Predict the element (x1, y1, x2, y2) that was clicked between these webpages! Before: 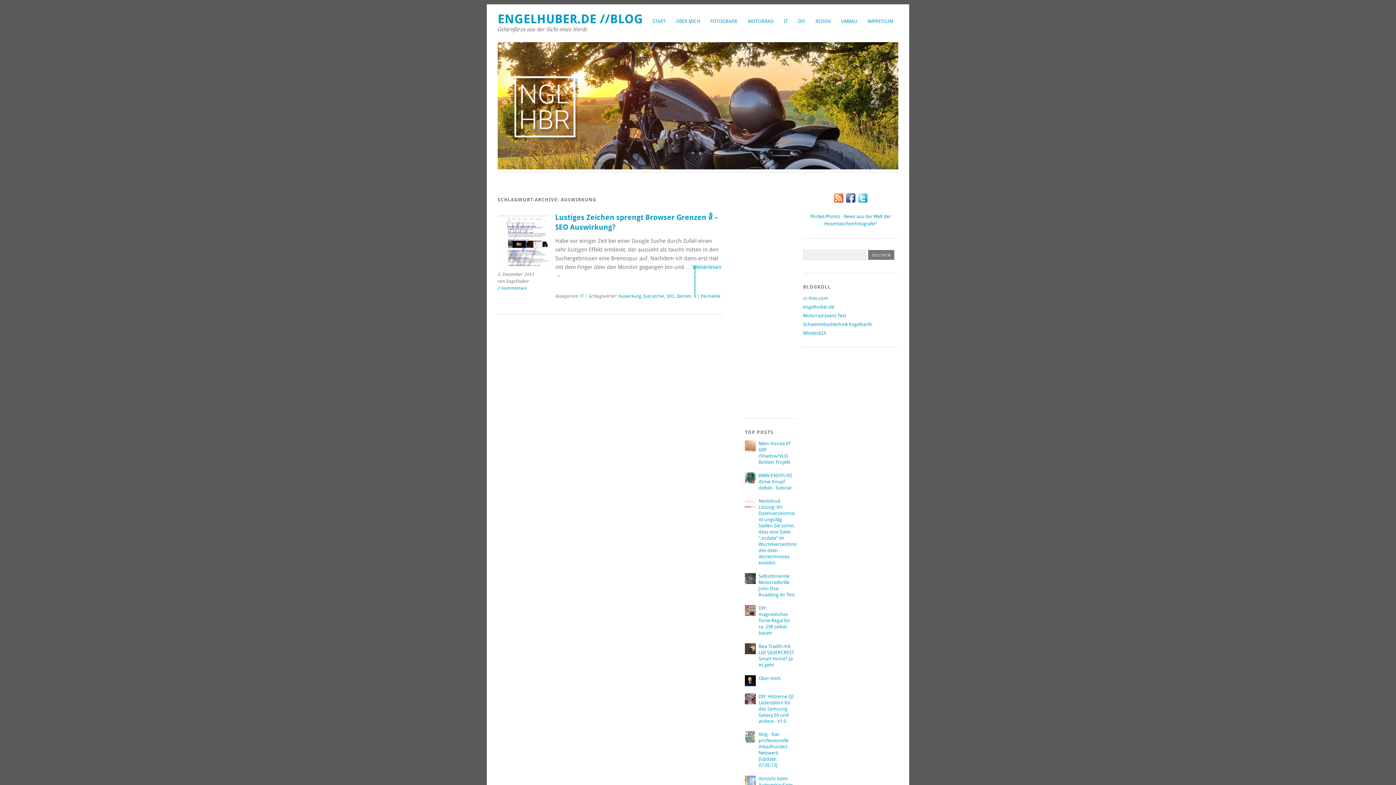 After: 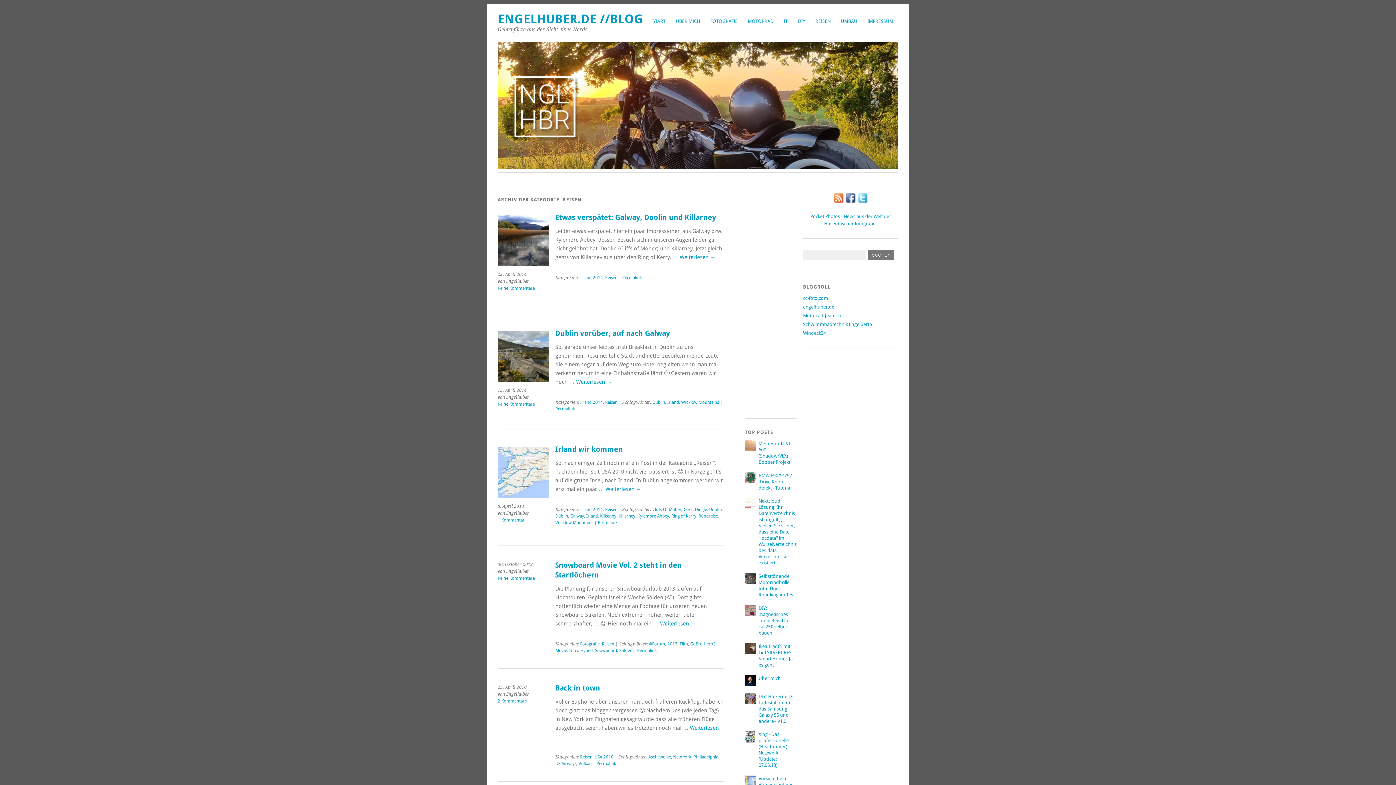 Action: label: REISEN bbox: (810, 15, 836, 27)